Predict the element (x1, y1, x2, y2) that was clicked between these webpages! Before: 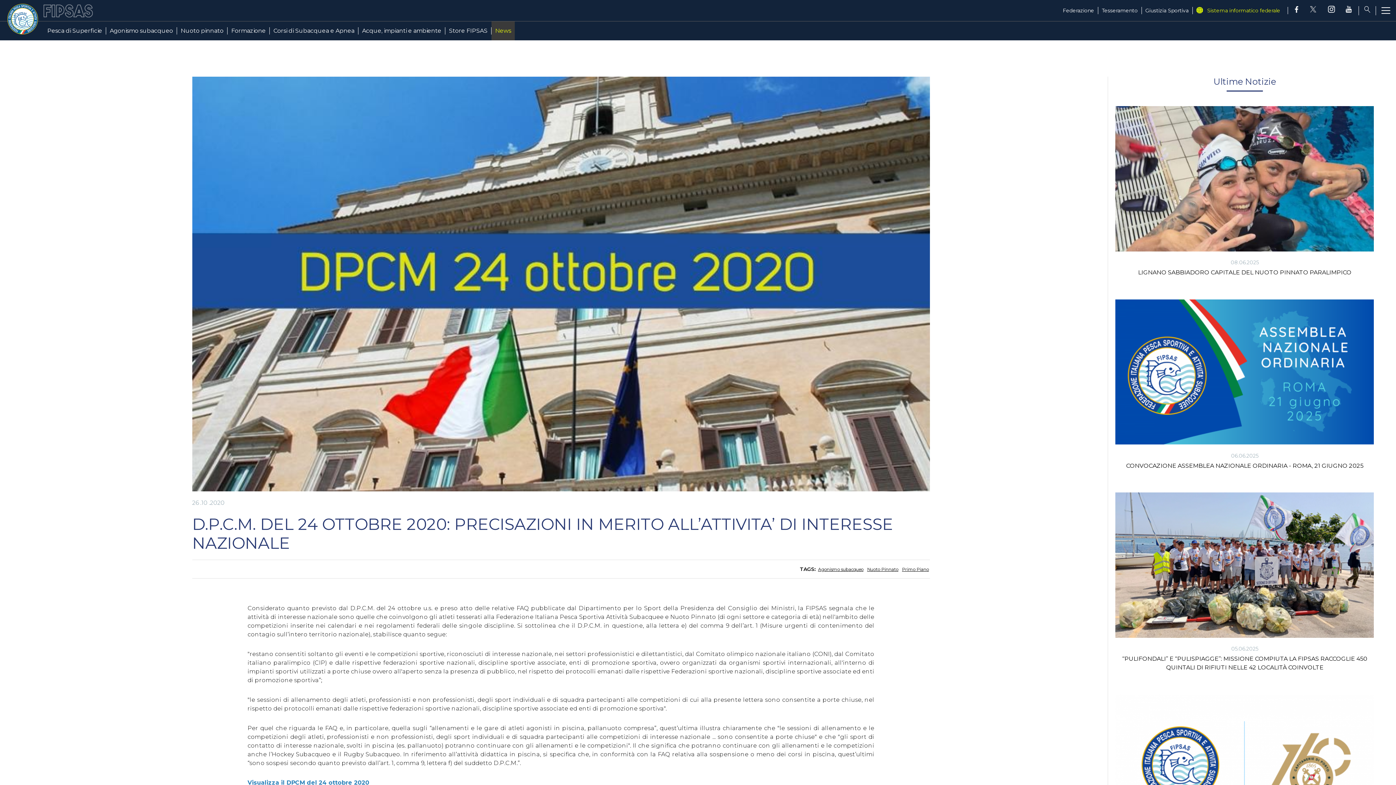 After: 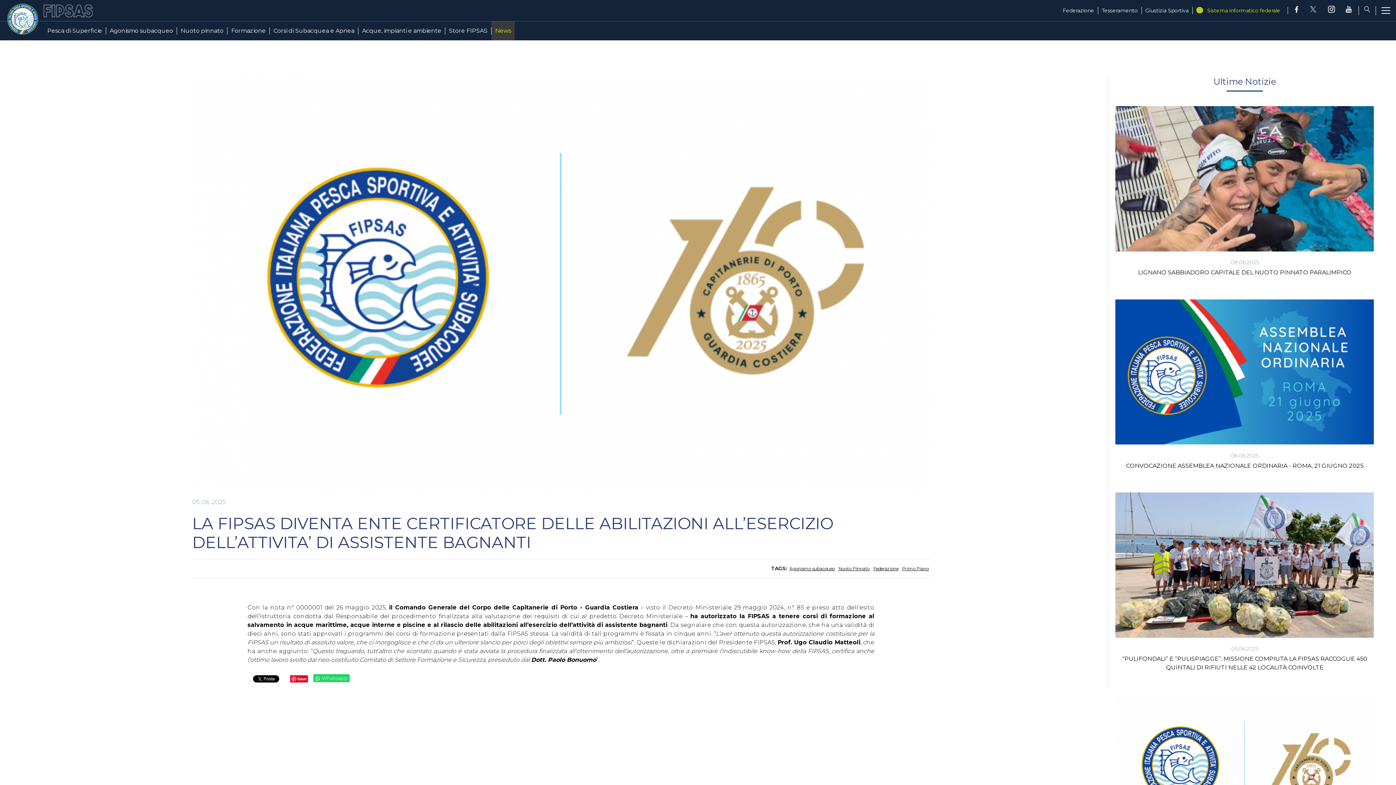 Action: bbox: (1115, 694, 1374, 840)